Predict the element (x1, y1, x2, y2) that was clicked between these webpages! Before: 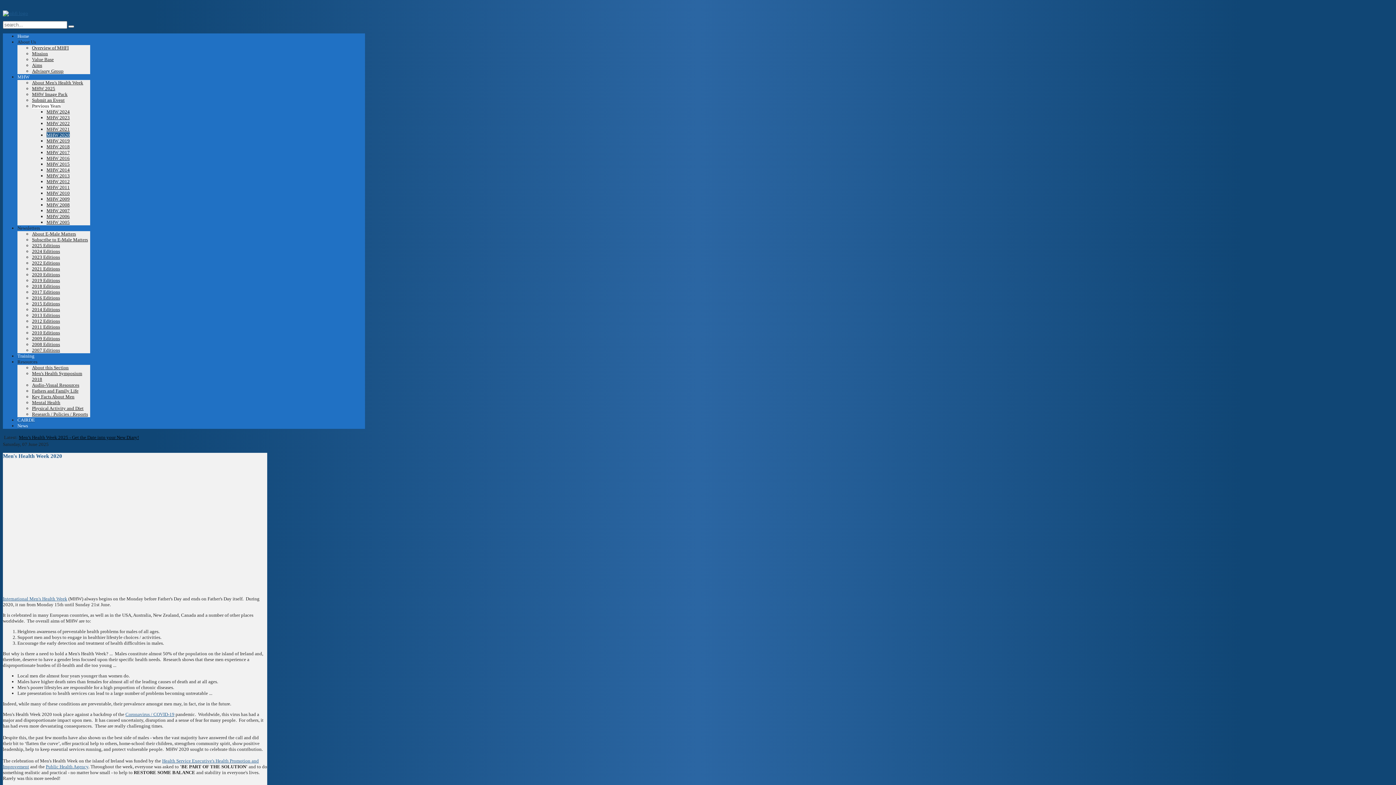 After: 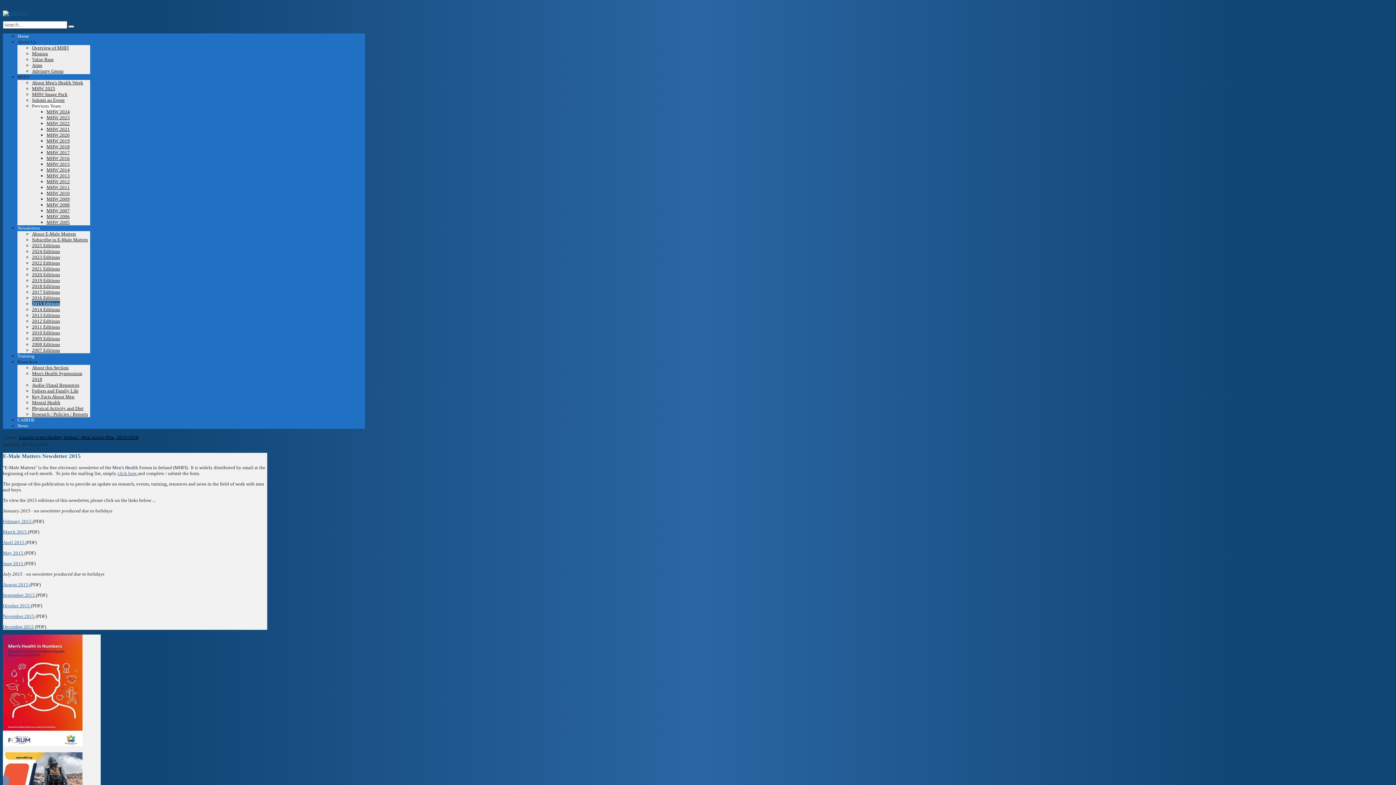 Action: label: 2015 Editions bbox: (32, 301, 60, 306)